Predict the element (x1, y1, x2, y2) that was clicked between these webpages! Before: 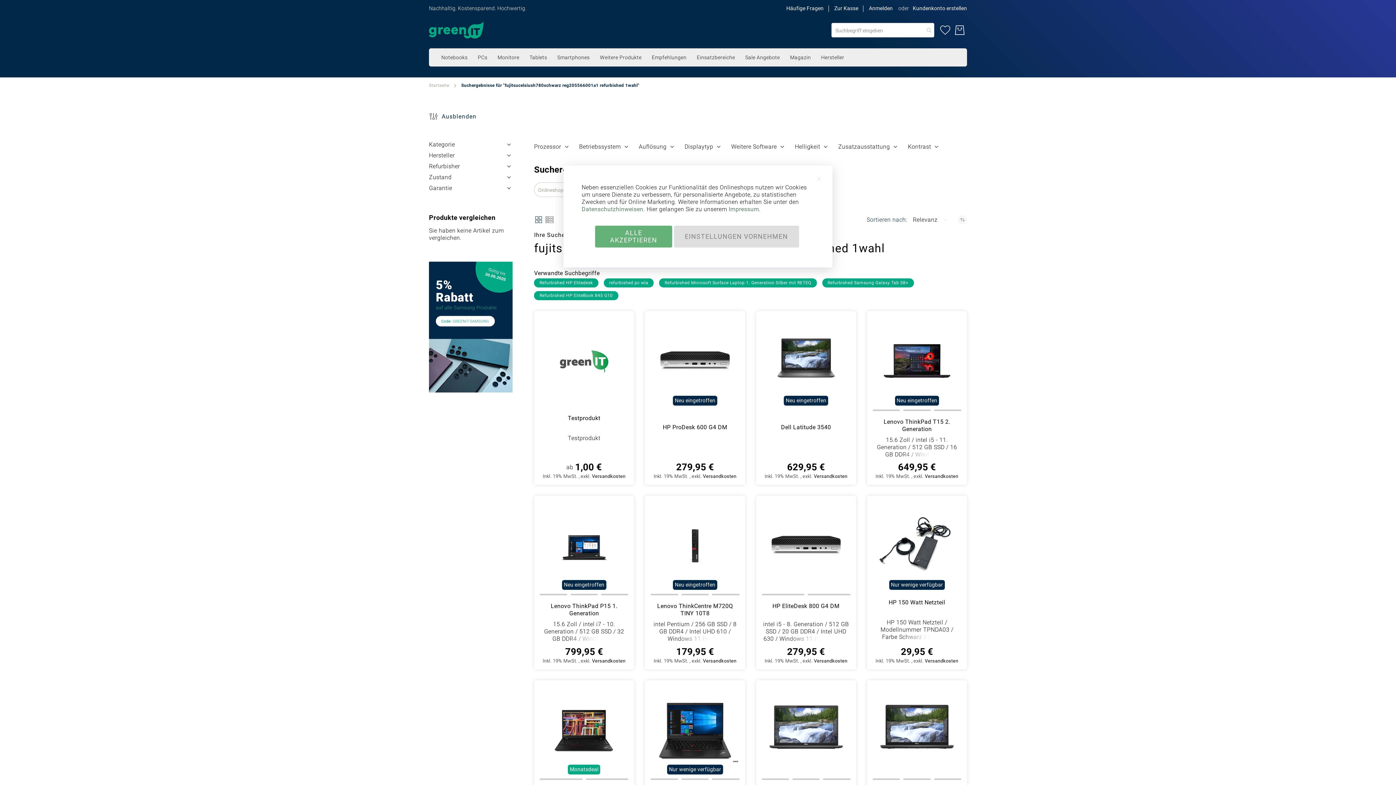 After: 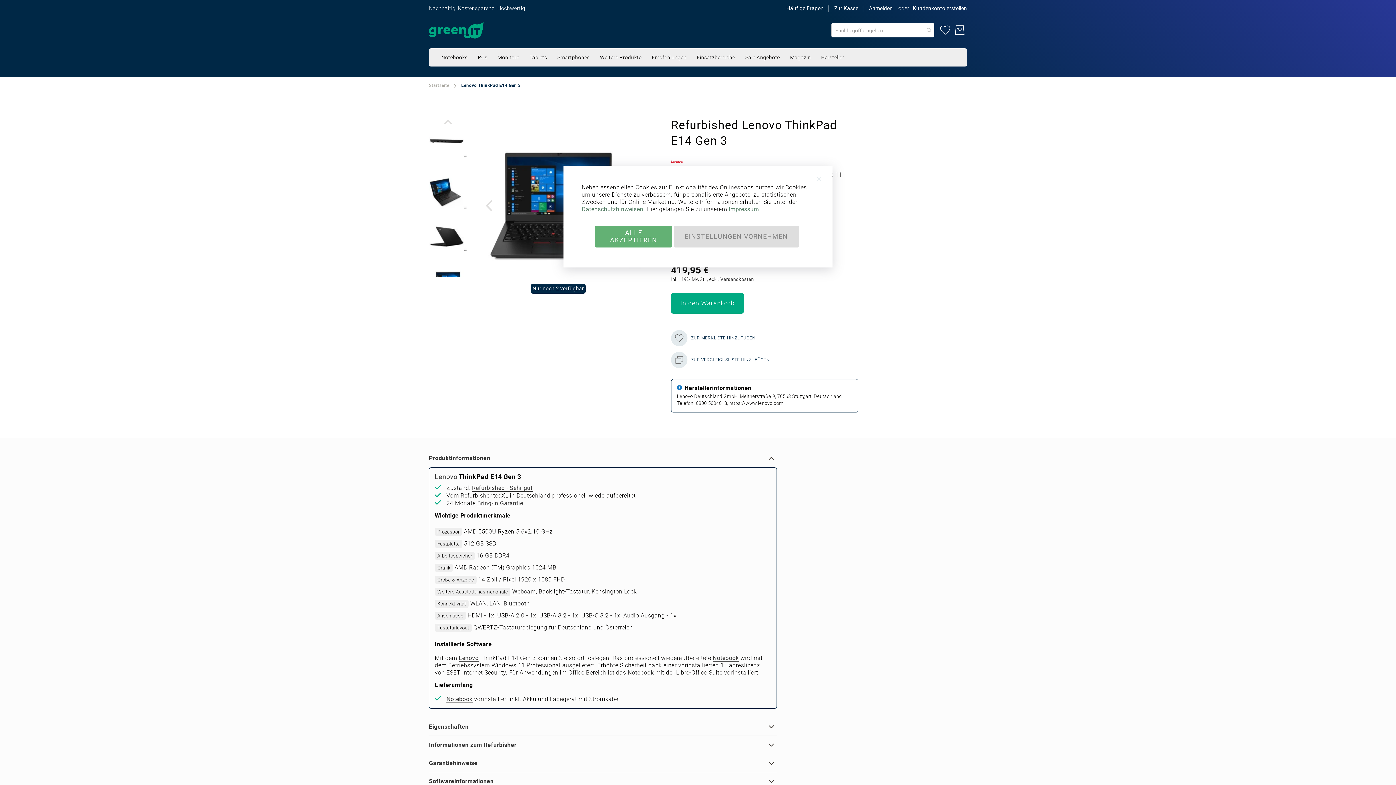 Action: bbox: (651, 686, 739, 774) label: Lenovo ThinkPad E14 Gen 3